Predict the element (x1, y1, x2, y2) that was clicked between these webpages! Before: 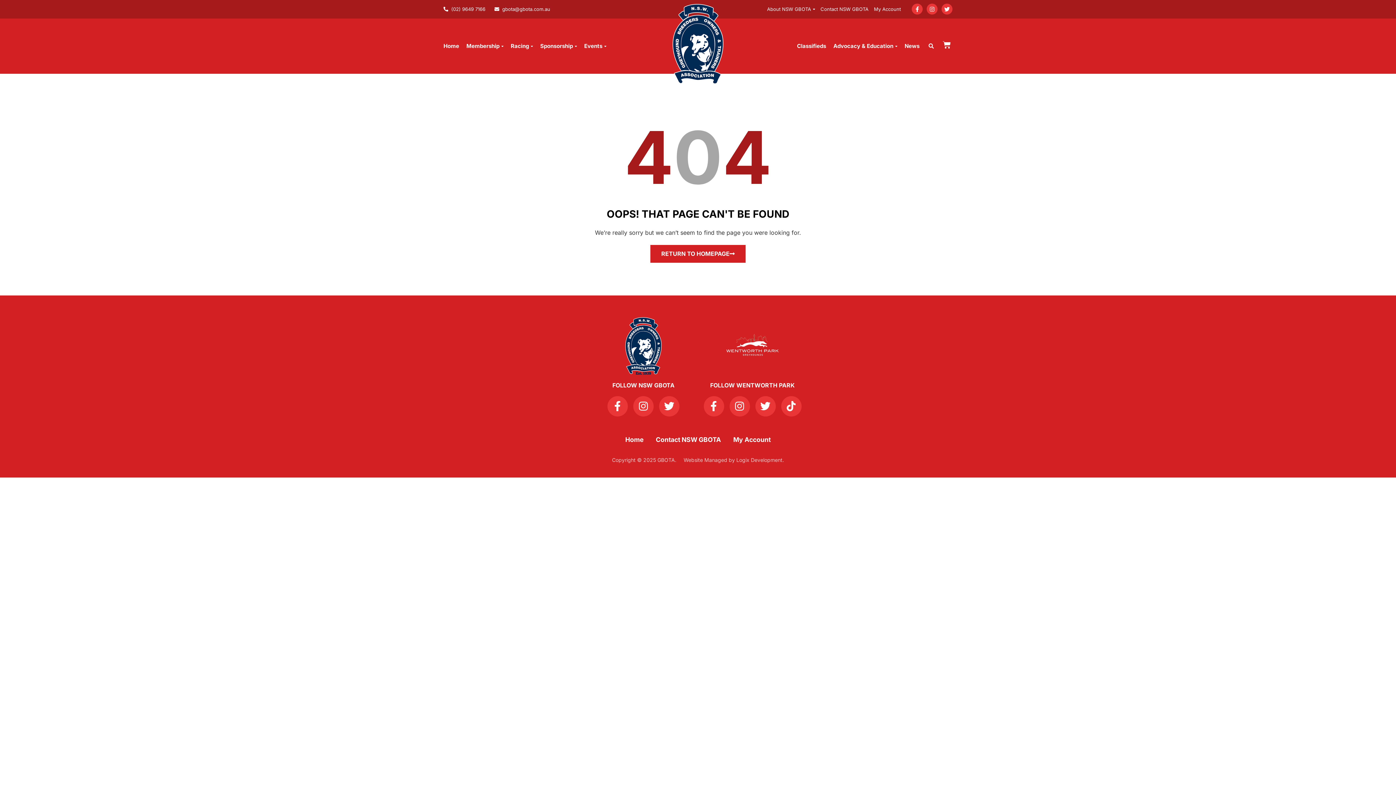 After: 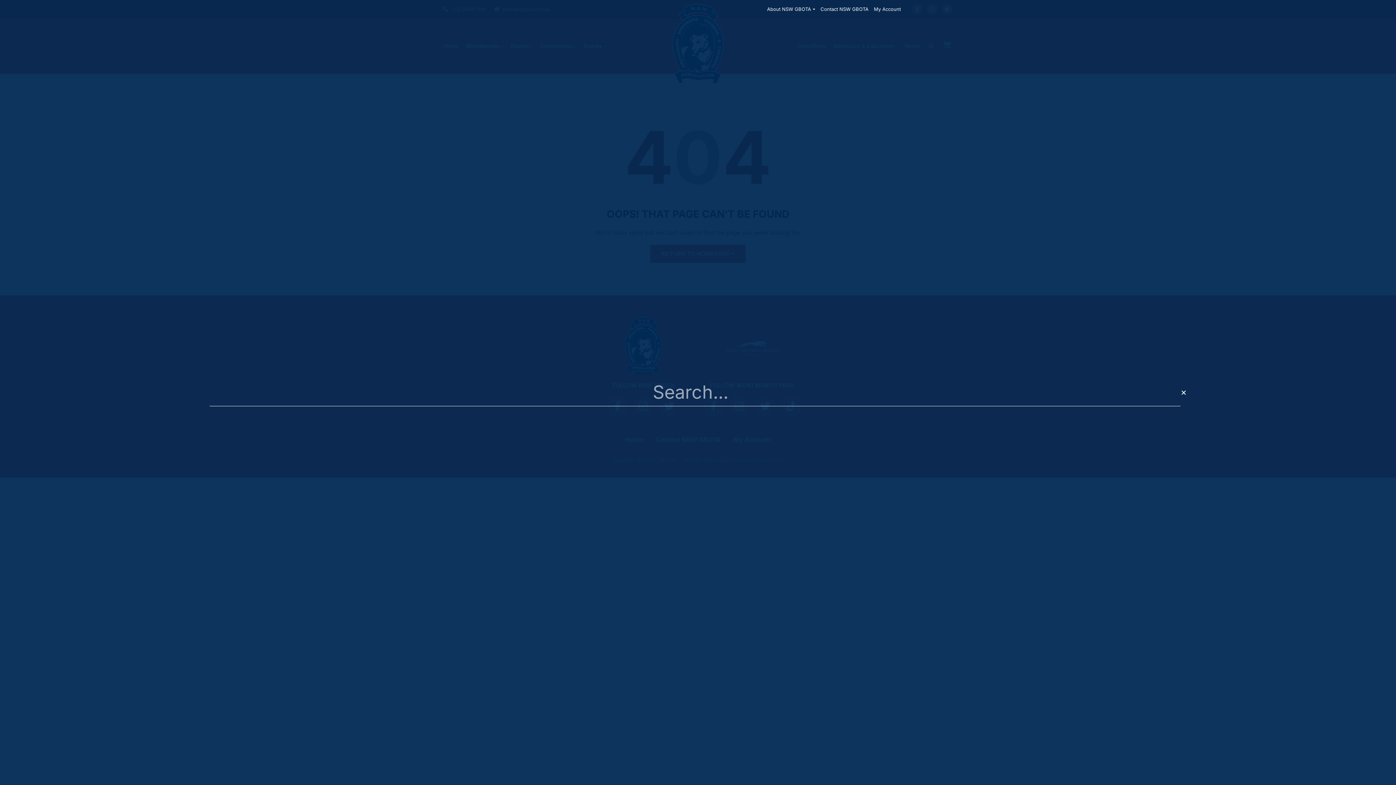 Action: label: Search bbox: (925, 40, 937, 52)